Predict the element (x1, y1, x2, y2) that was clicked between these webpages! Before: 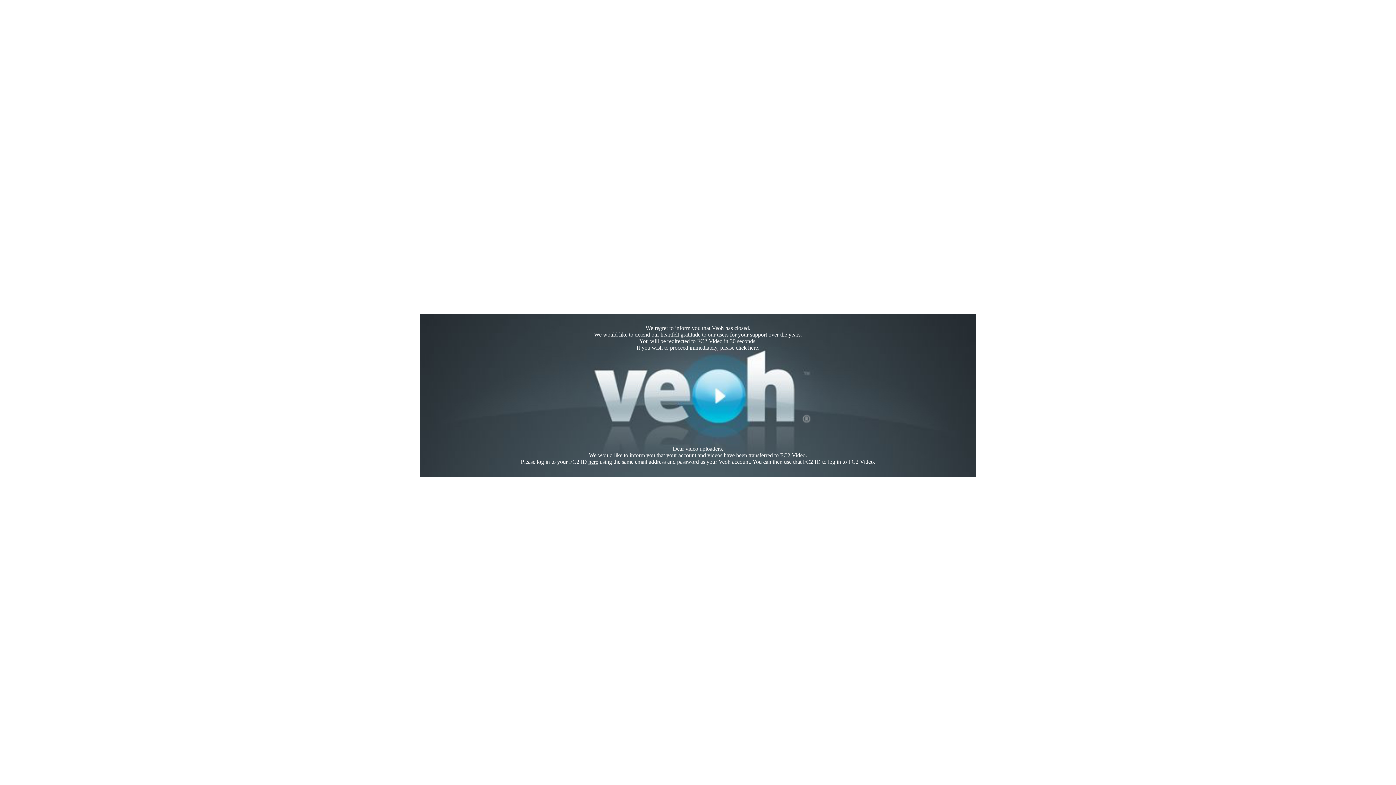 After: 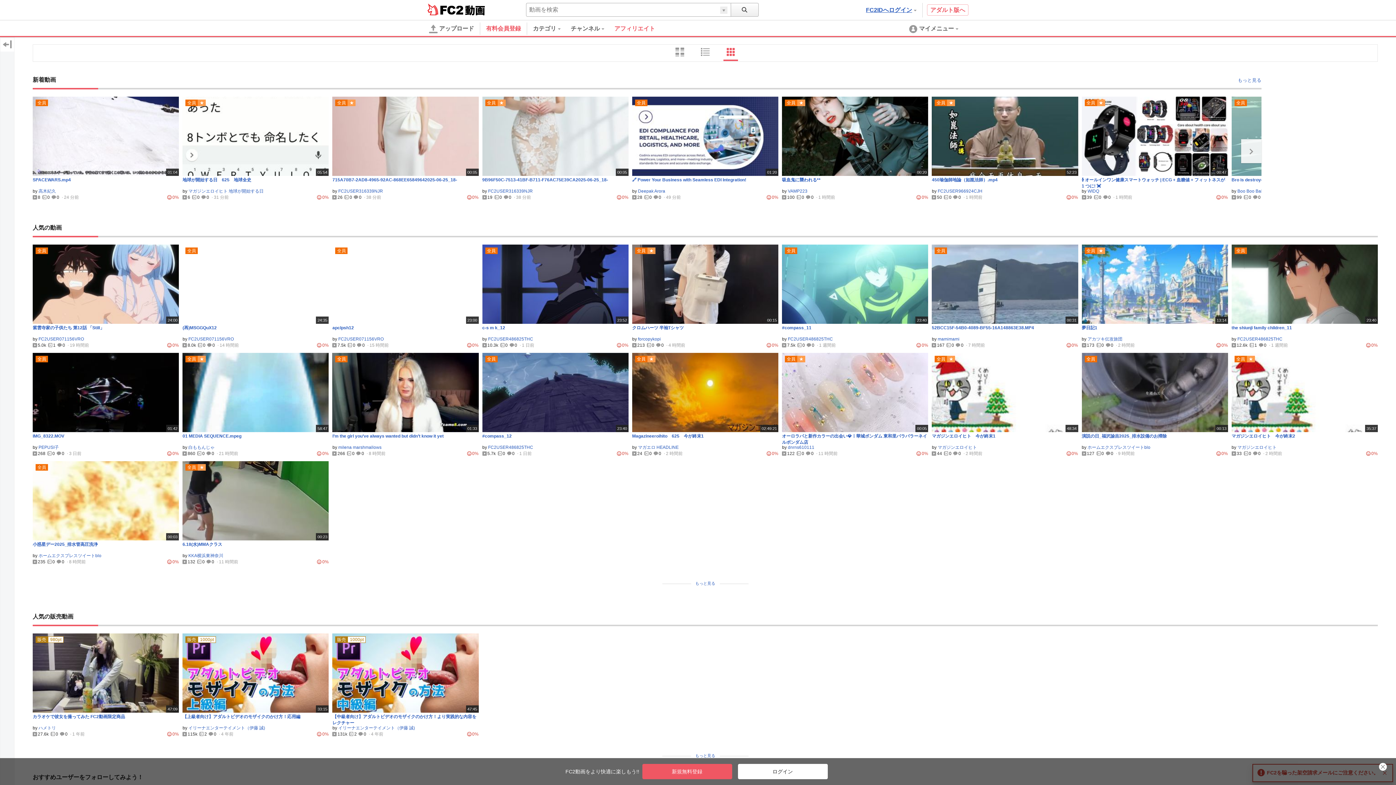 Action: bbox: (748, 344, 758, 350) label: here